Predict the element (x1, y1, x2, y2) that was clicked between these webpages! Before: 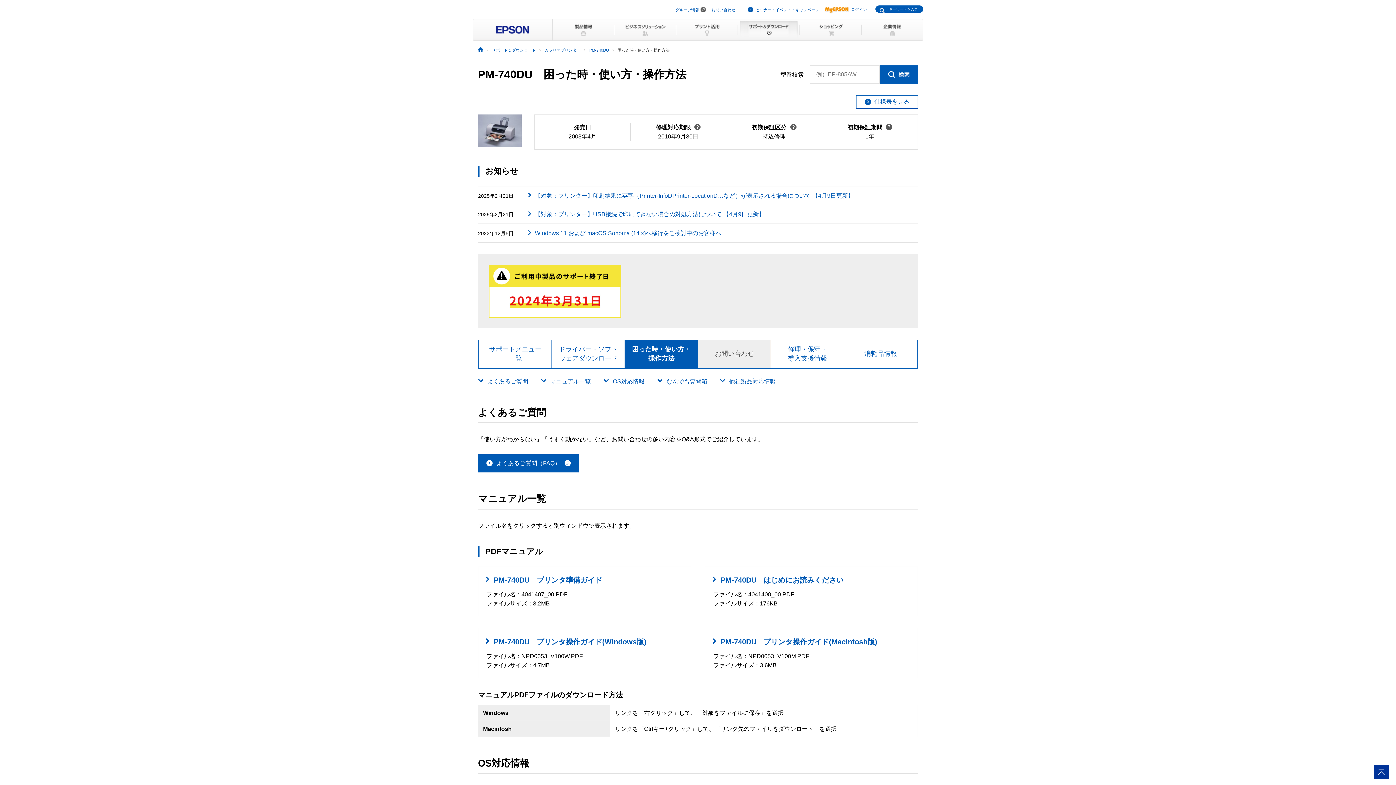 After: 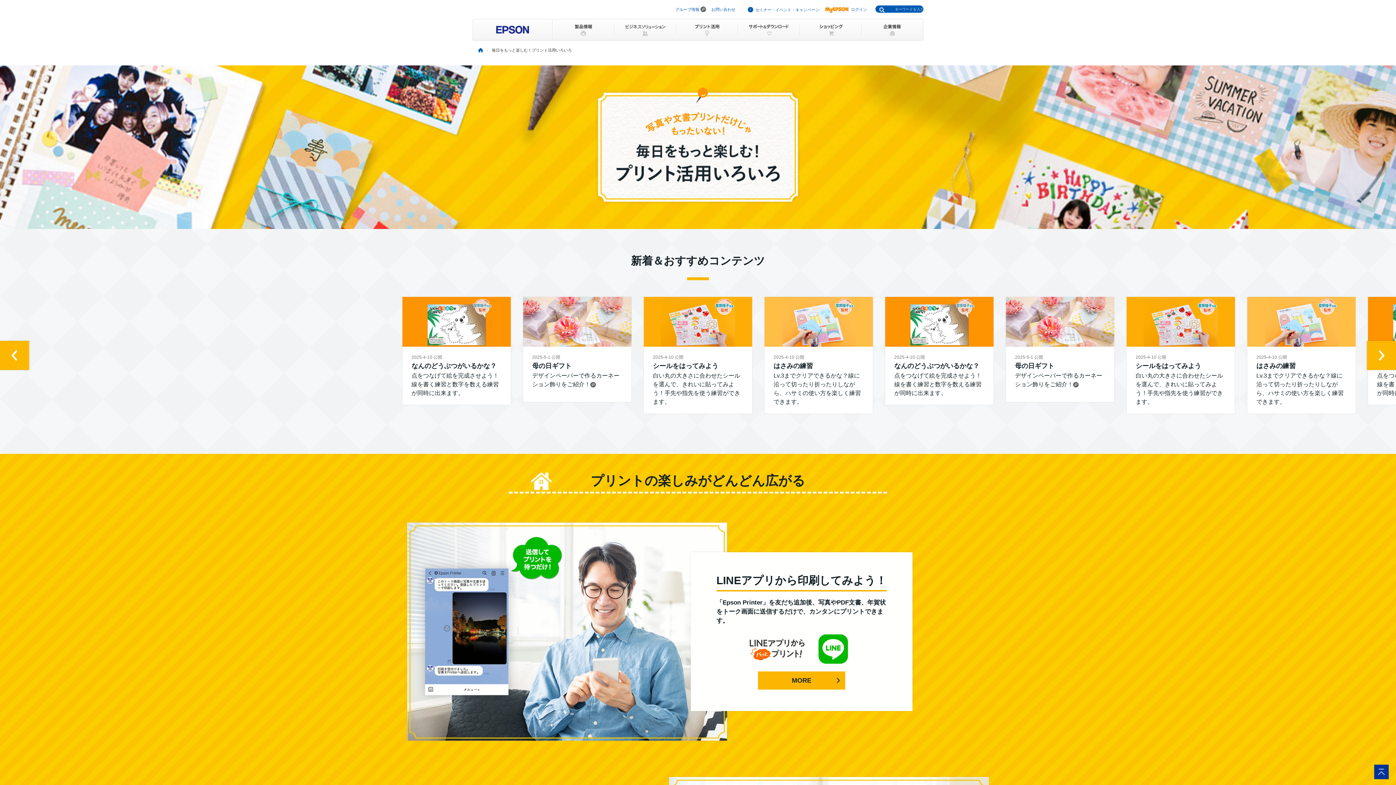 Action: bbox: (676, 18, 738, 40)